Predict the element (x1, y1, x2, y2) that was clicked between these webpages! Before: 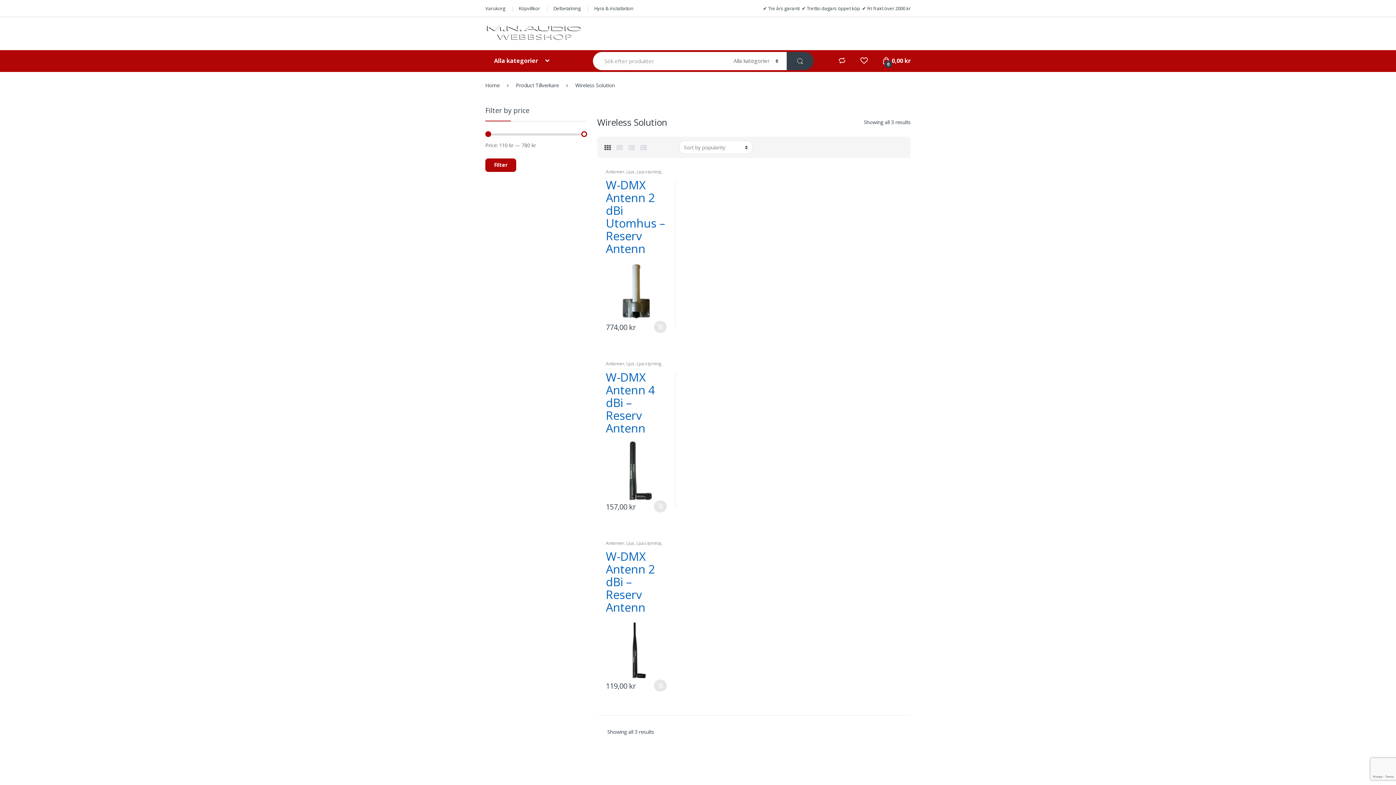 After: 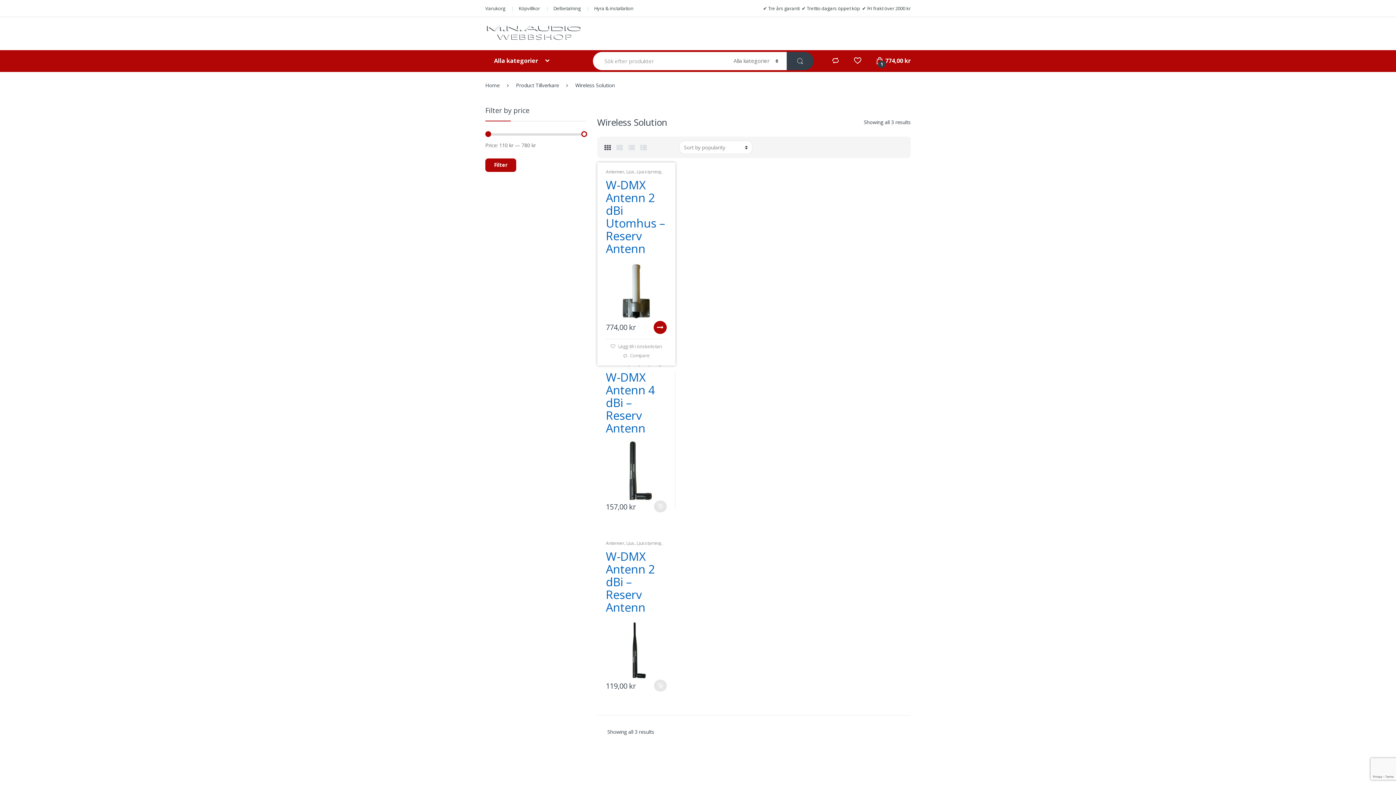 Action: bbox: (653, 321, 666, 333) label: Add to cart: “W-DMX Antenn 2 dBi Utomhus - Reserv Antenn”